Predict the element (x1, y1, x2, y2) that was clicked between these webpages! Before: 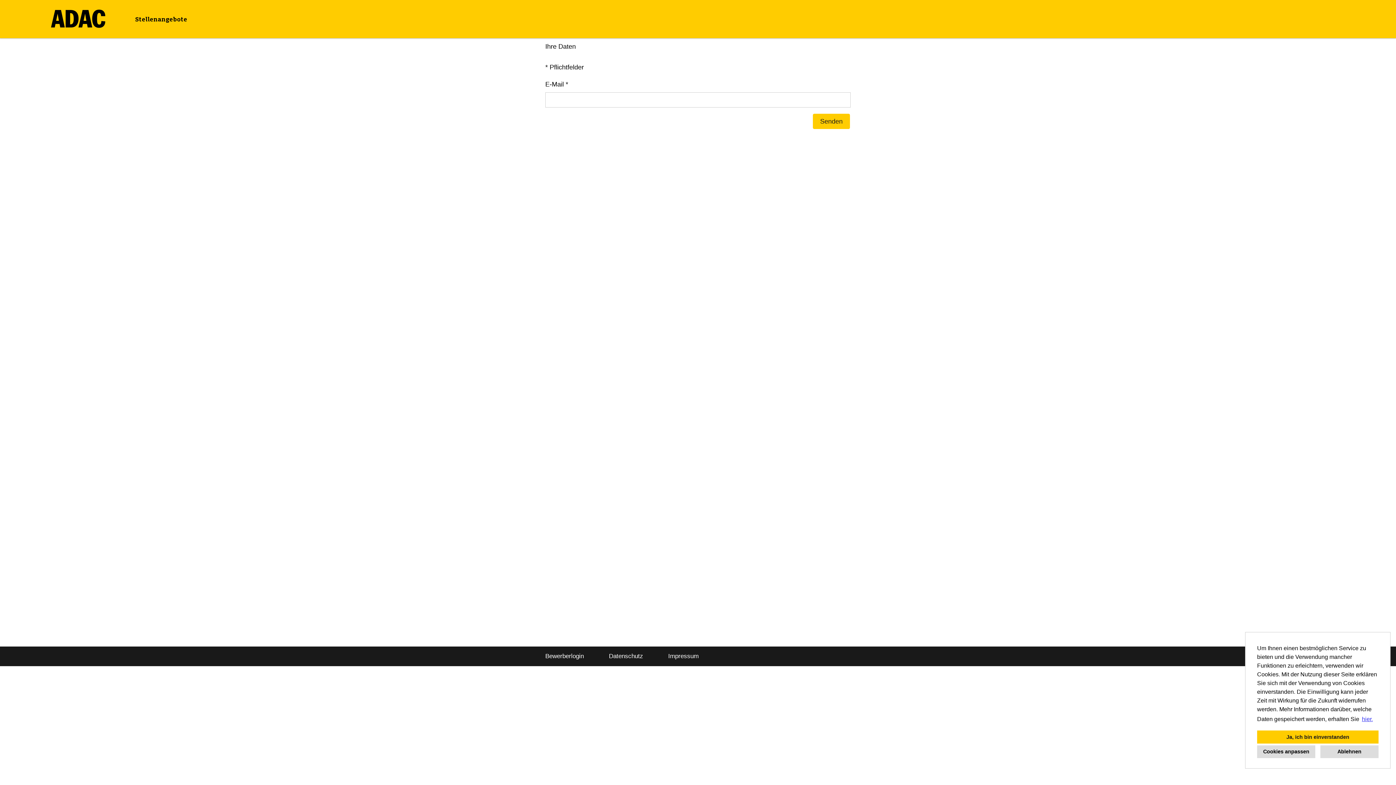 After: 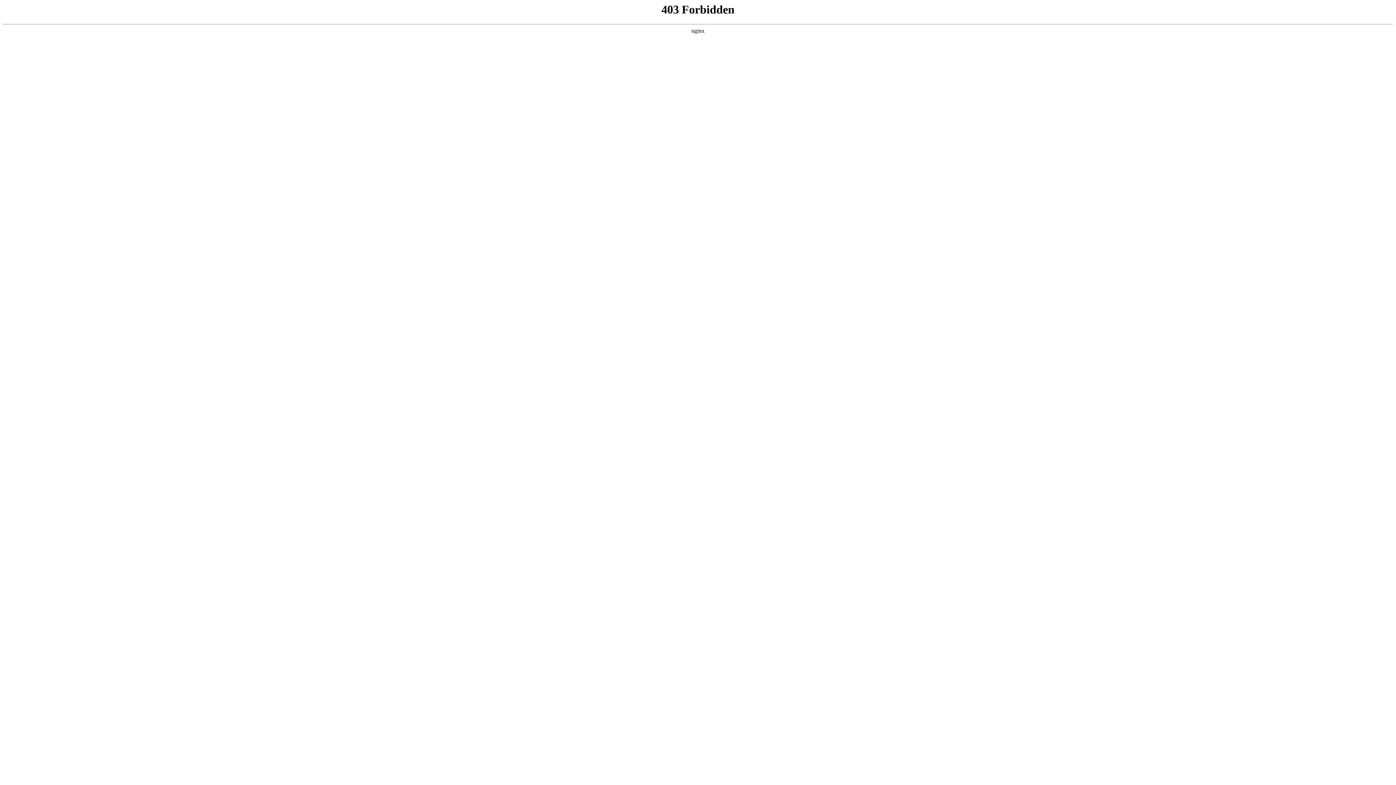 Action: label: hier. bbox: (1361, 714, 1374, 725)